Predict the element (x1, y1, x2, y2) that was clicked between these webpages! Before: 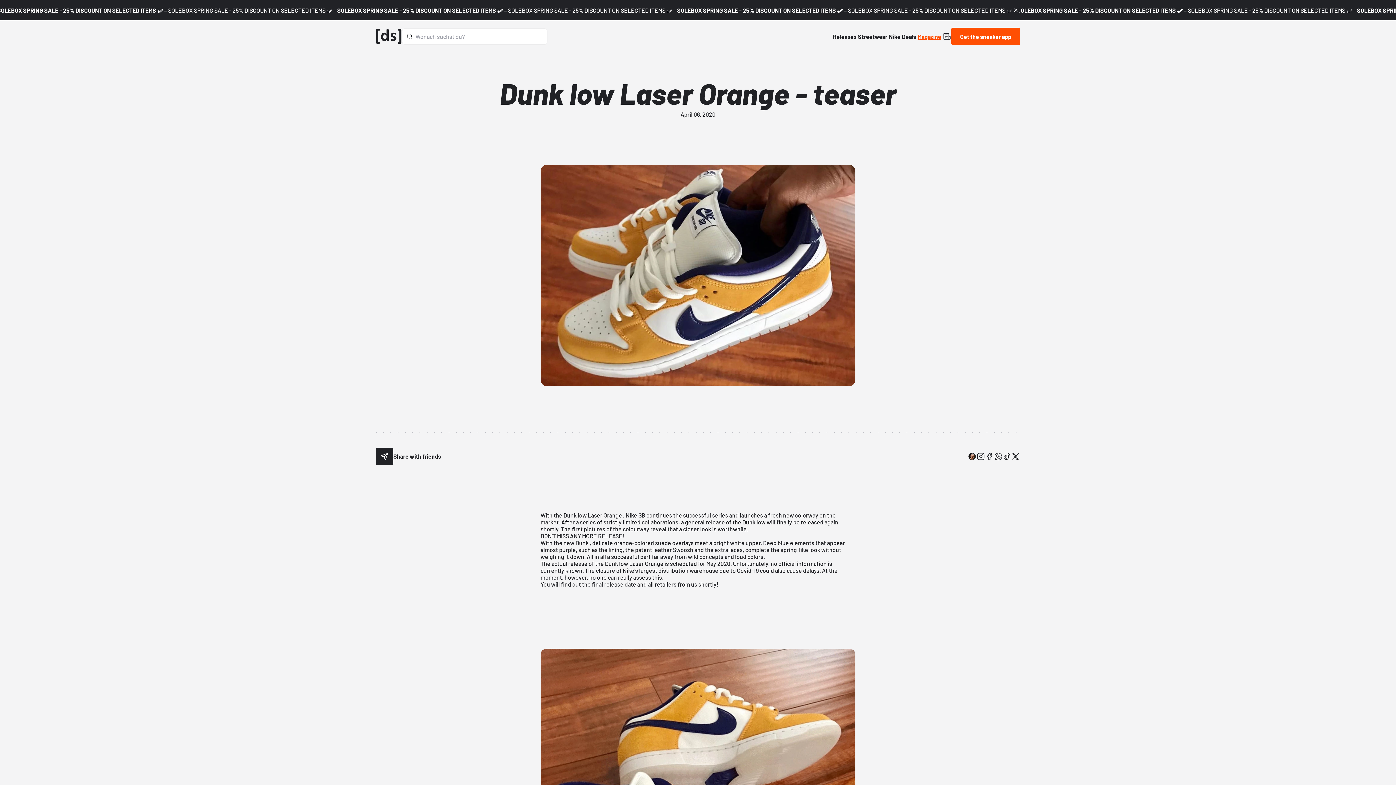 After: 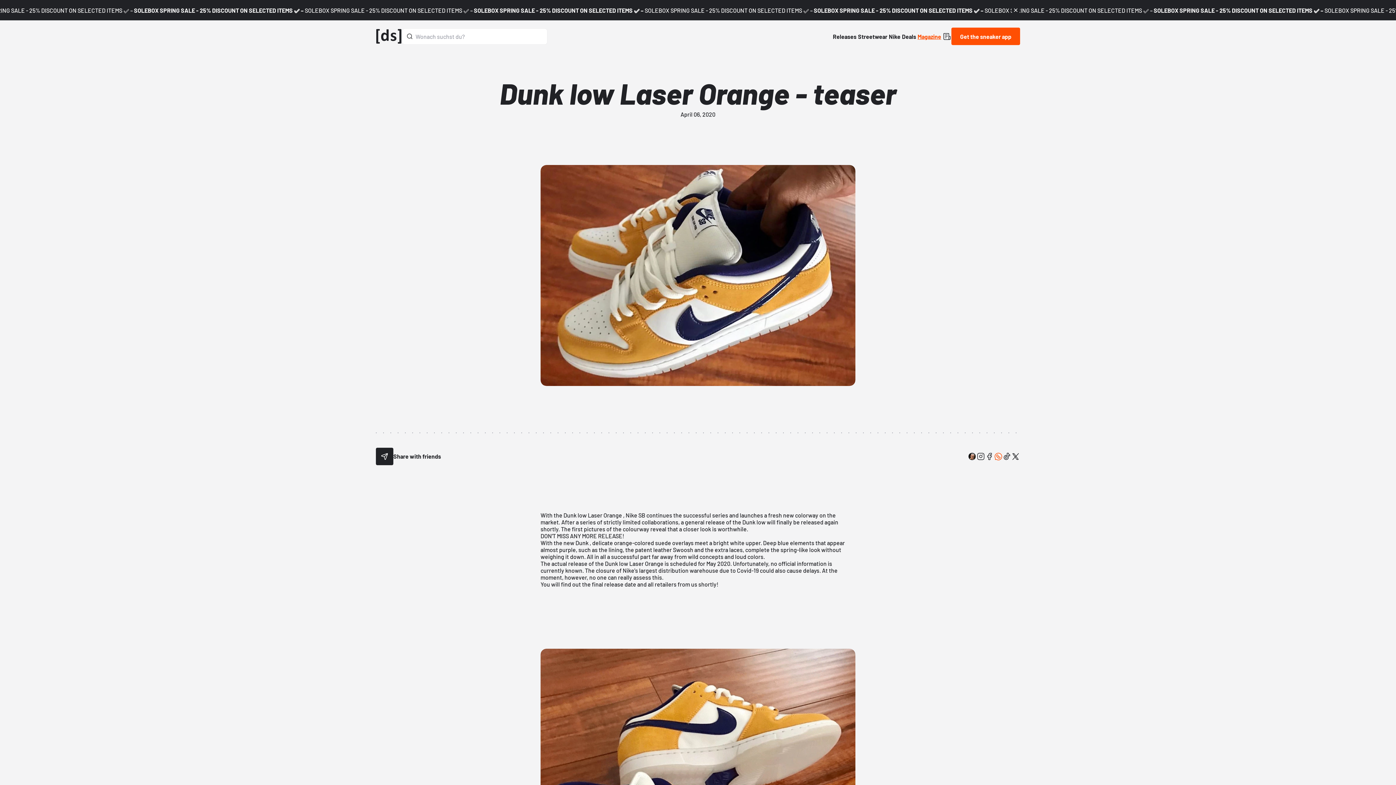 Action: bbox: (994, 452, 1002, 460) label: button-social-whatsapp